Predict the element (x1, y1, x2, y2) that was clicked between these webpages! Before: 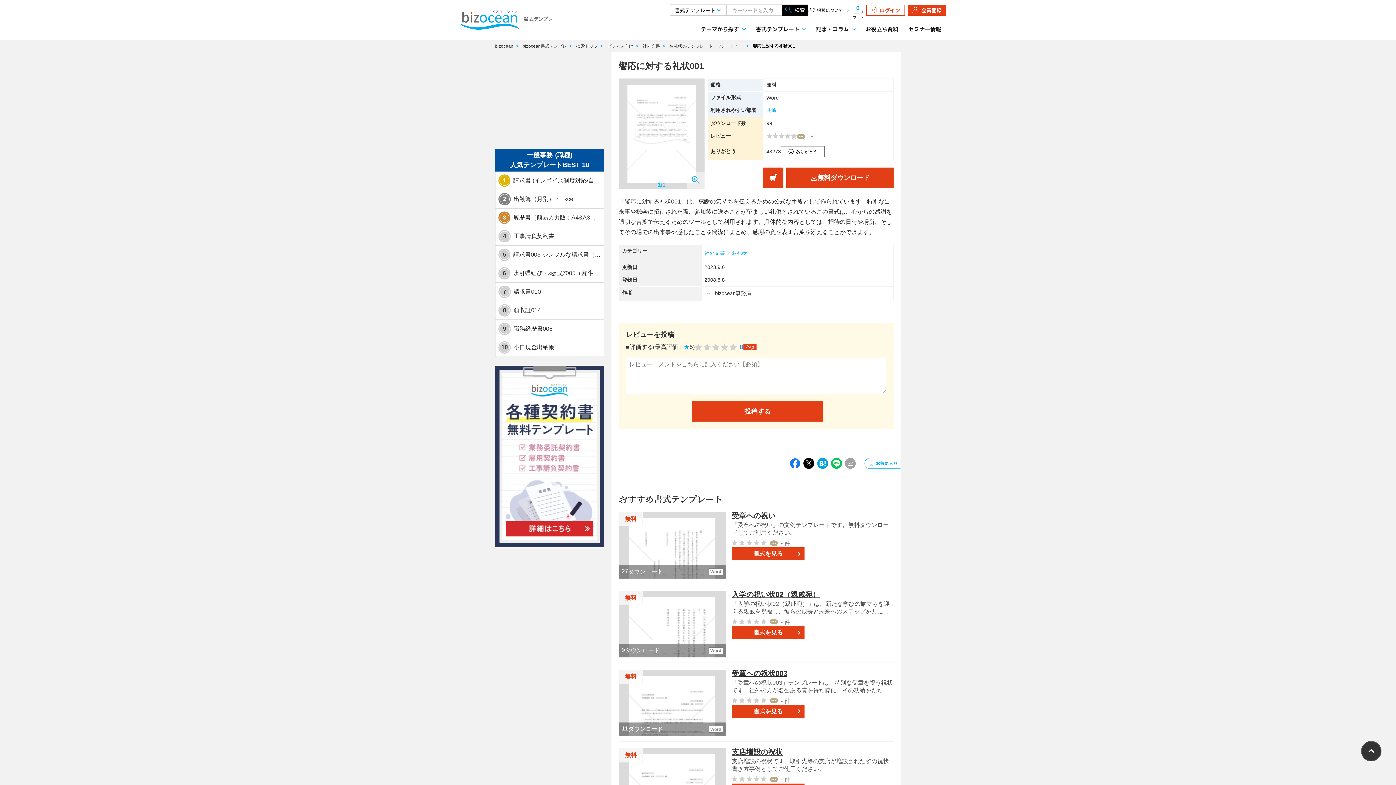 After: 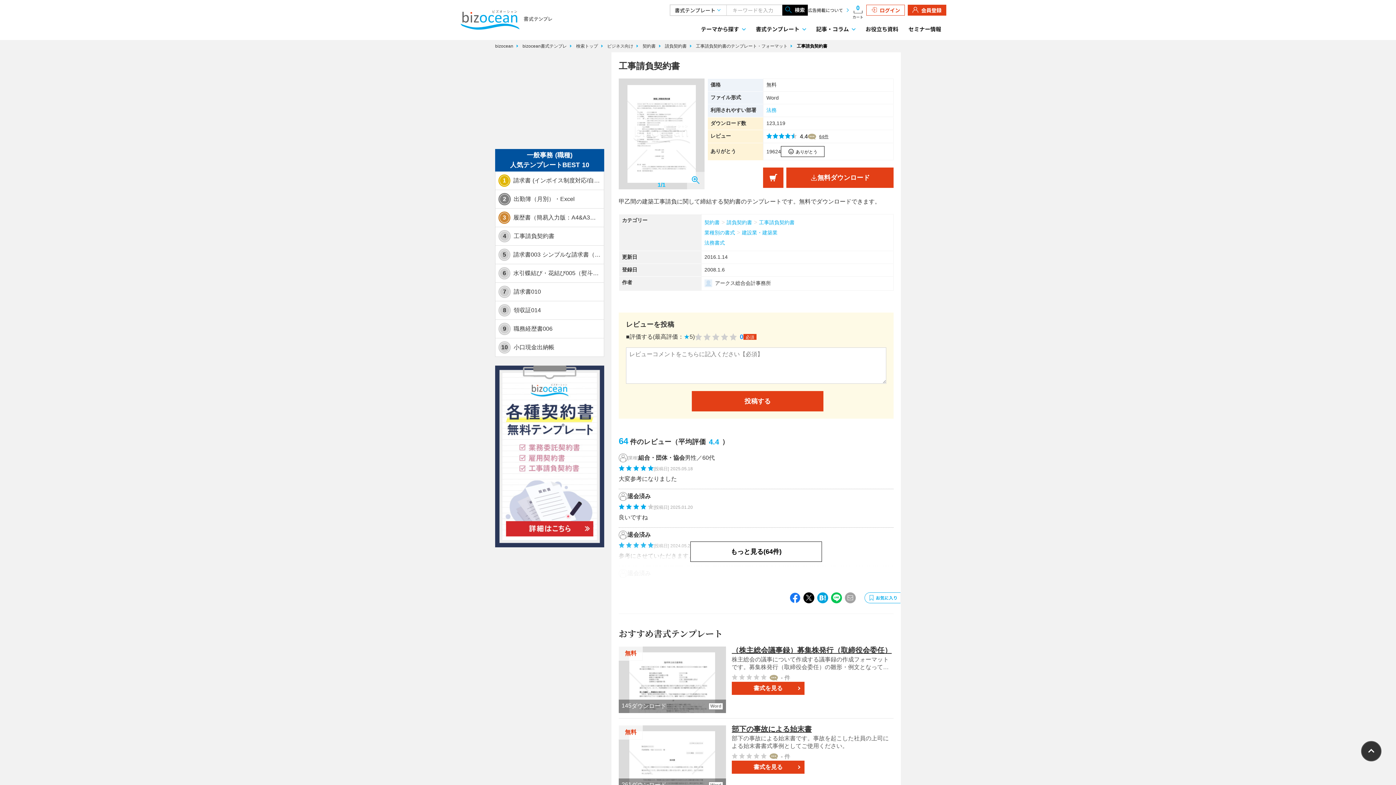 Action: label: 工事請負契約書 bbox: (513, 232, 554, 239)